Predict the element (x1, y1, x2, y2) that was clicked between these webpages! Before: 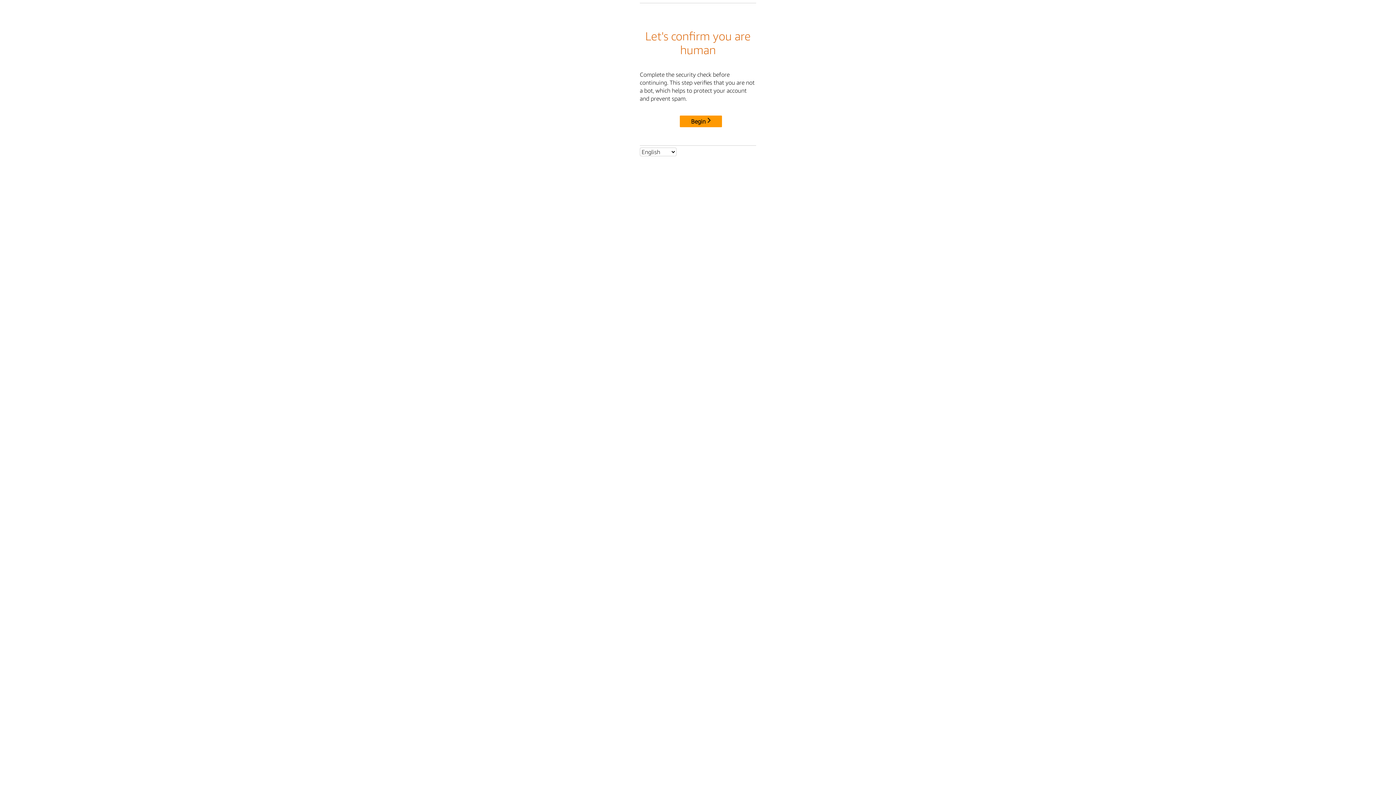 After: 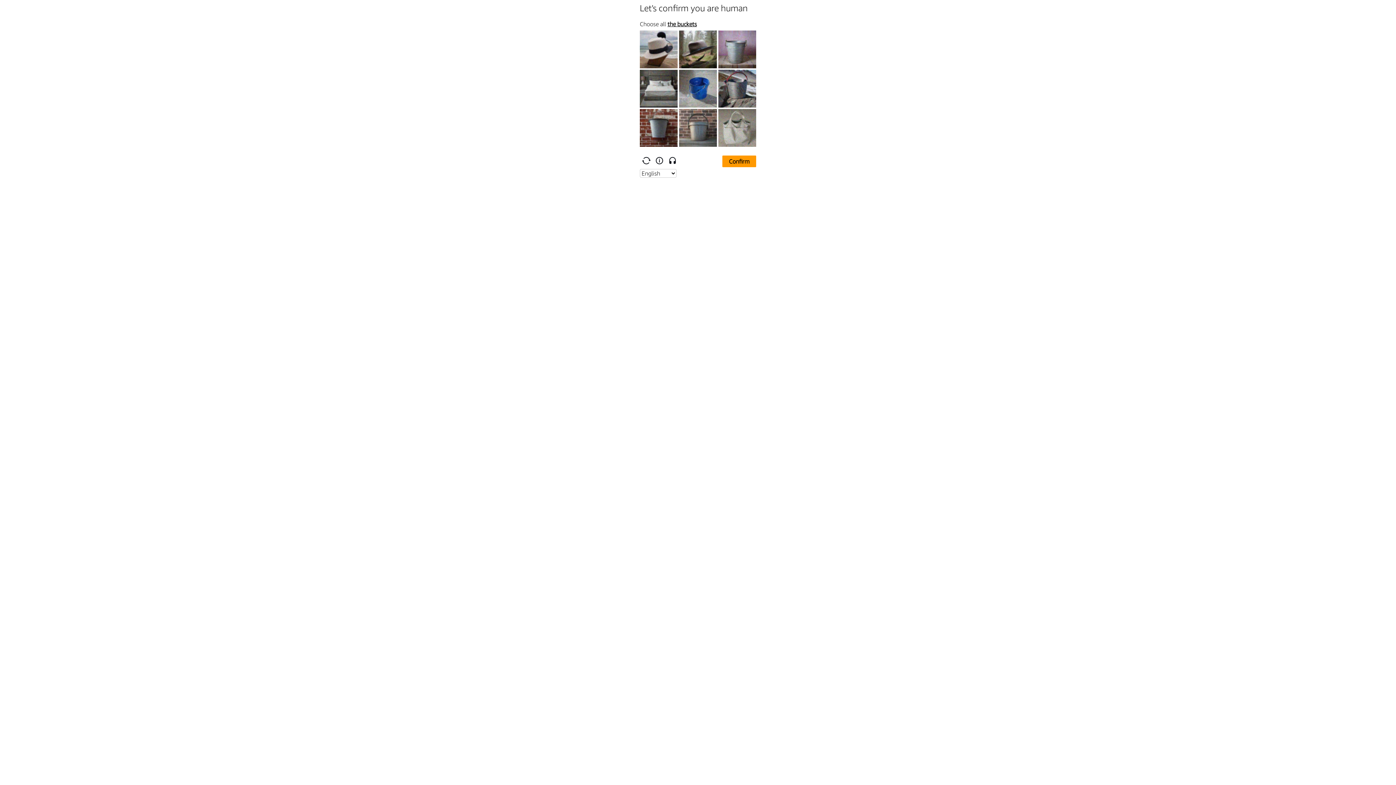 Action: bbox: (680, 115, 722, 127) label: Begin